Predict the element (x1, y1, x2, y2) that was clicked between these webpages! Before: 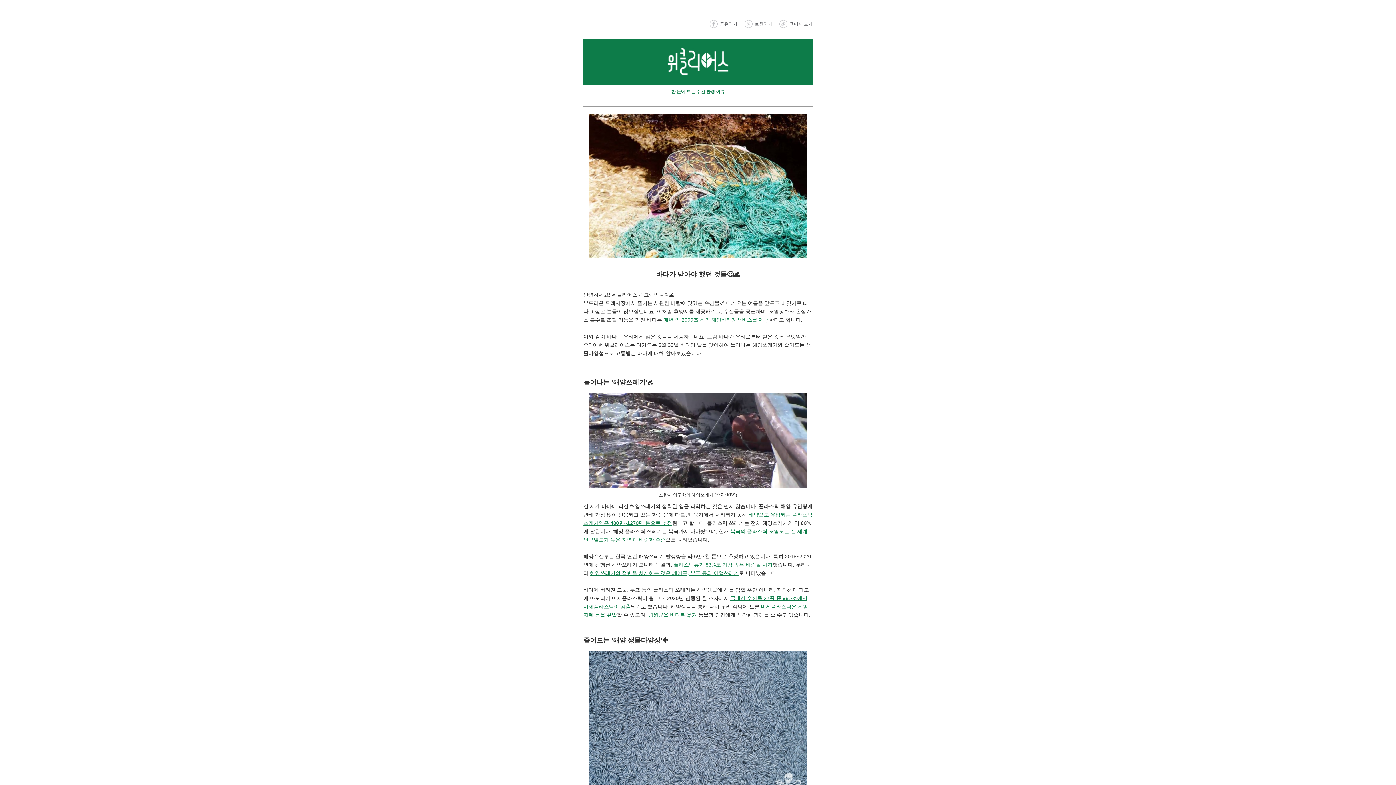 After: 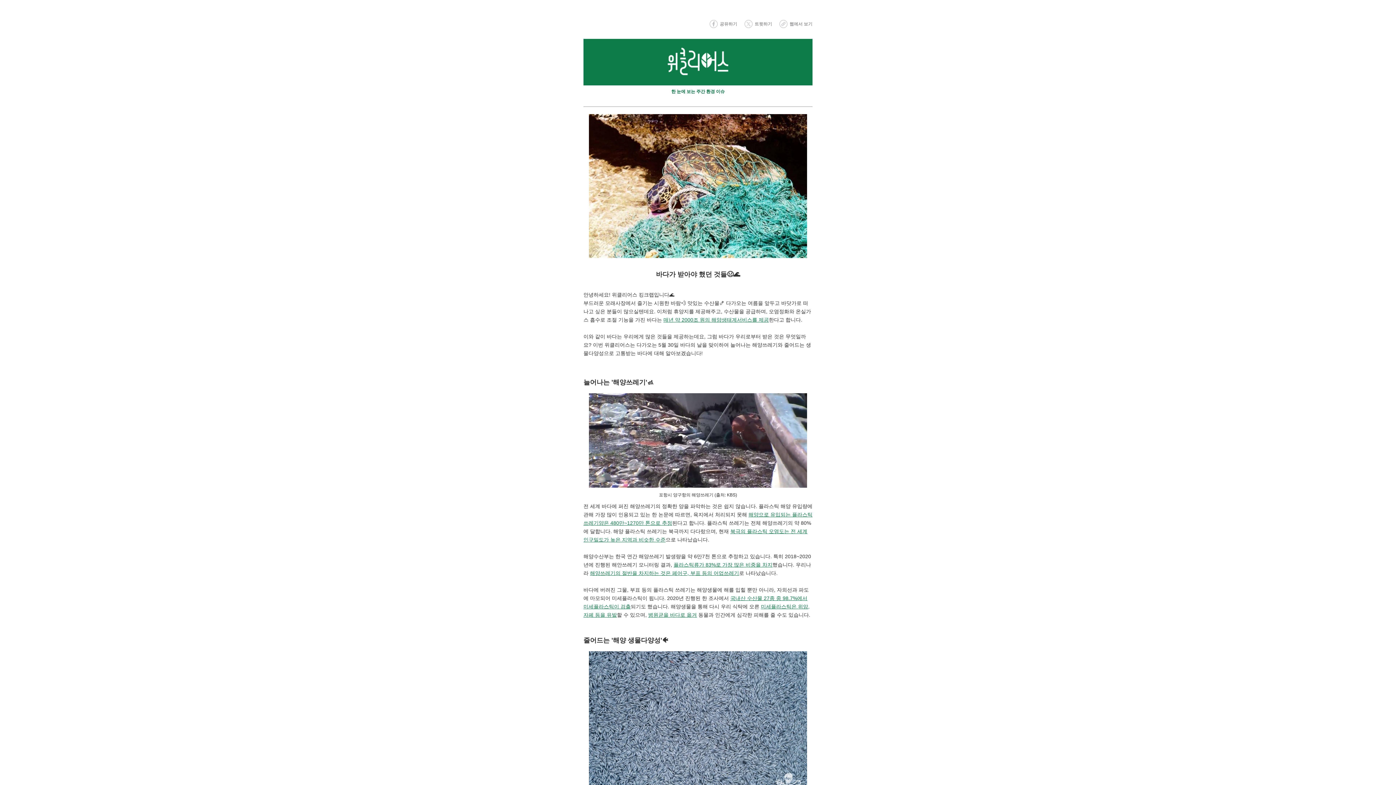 Action: bbox: (663, 317, 769, 322) label: 매년 약 2000조 원의 해양생태계서비스를 제공